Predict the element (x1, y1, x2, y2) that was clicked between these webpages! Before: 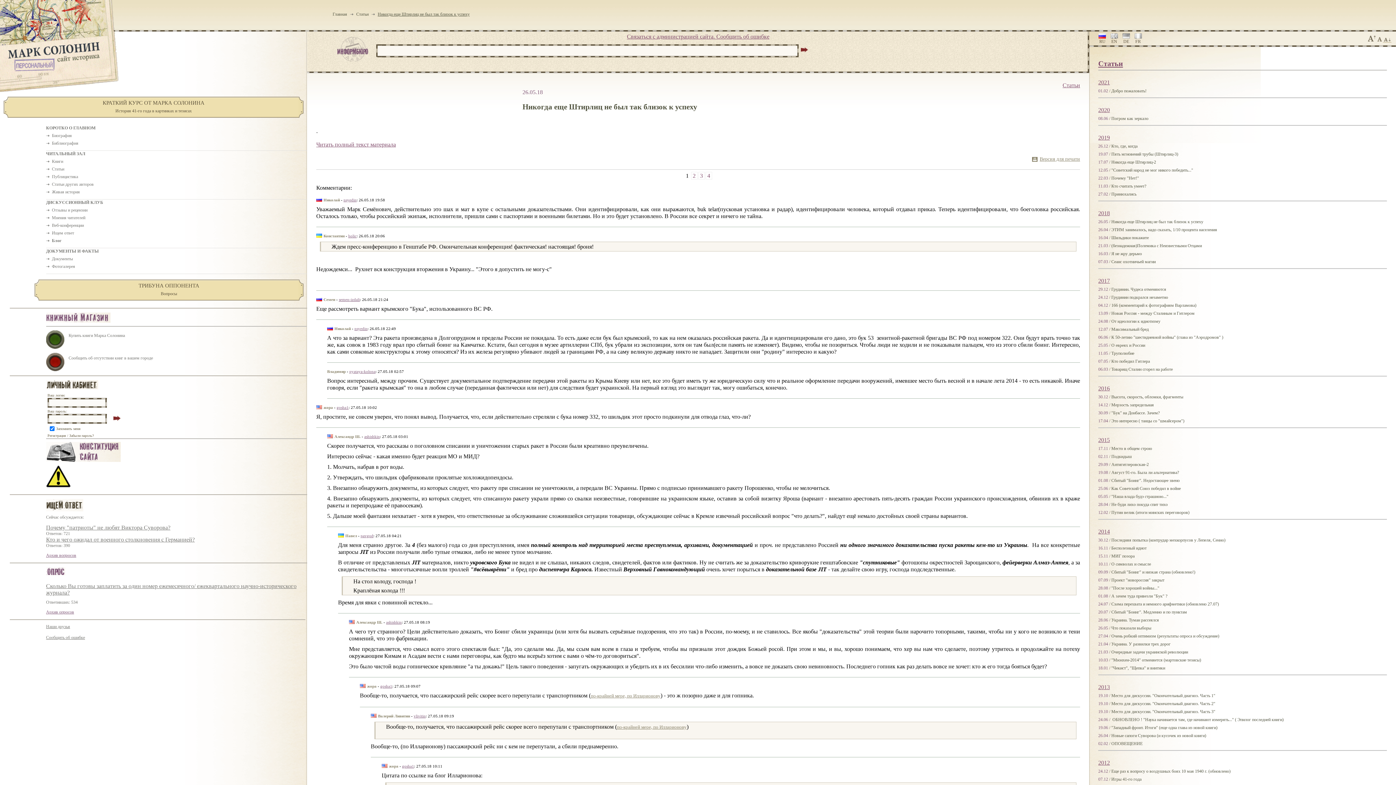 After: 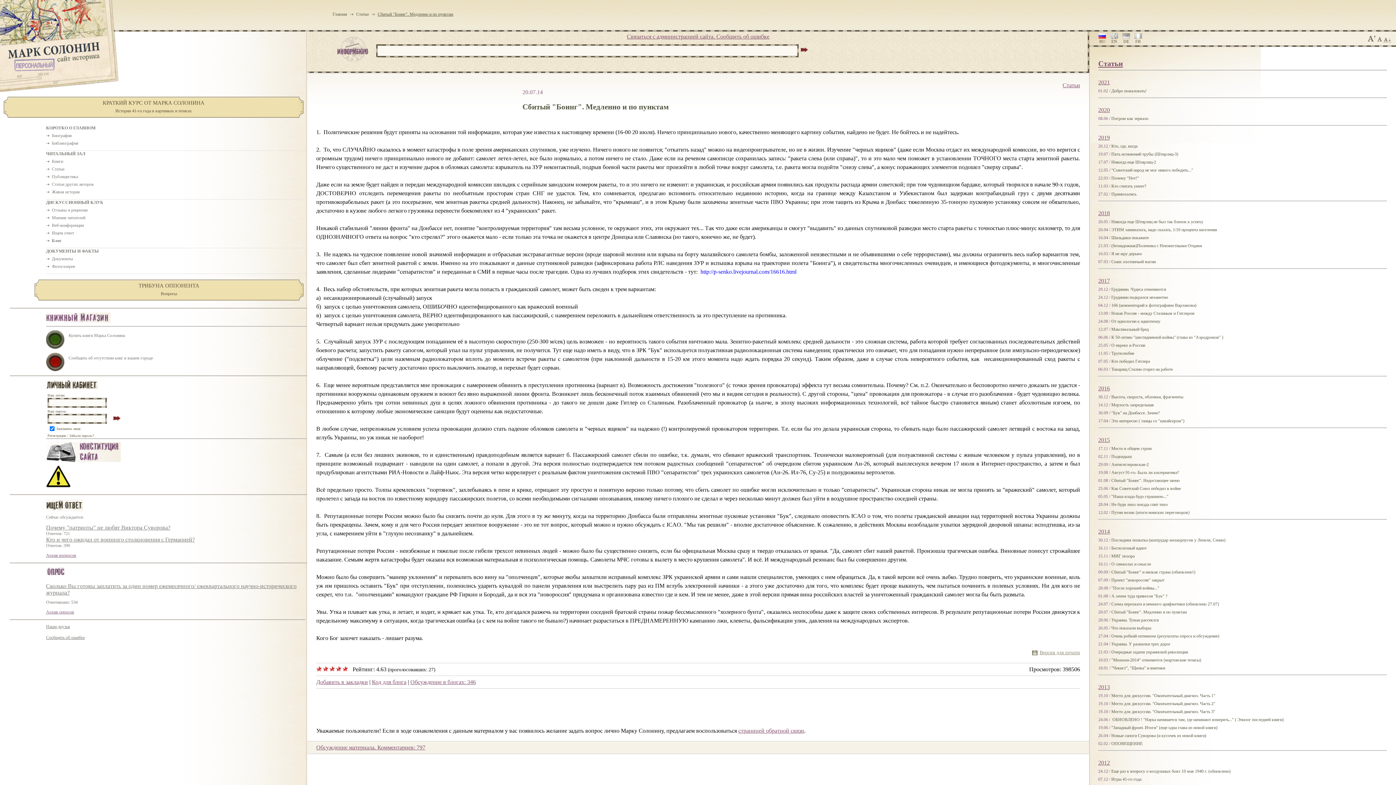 Action: bbox: (1111, 609, 1187, 614) label: Сбитый "Боинг". Медленно и по пунктам